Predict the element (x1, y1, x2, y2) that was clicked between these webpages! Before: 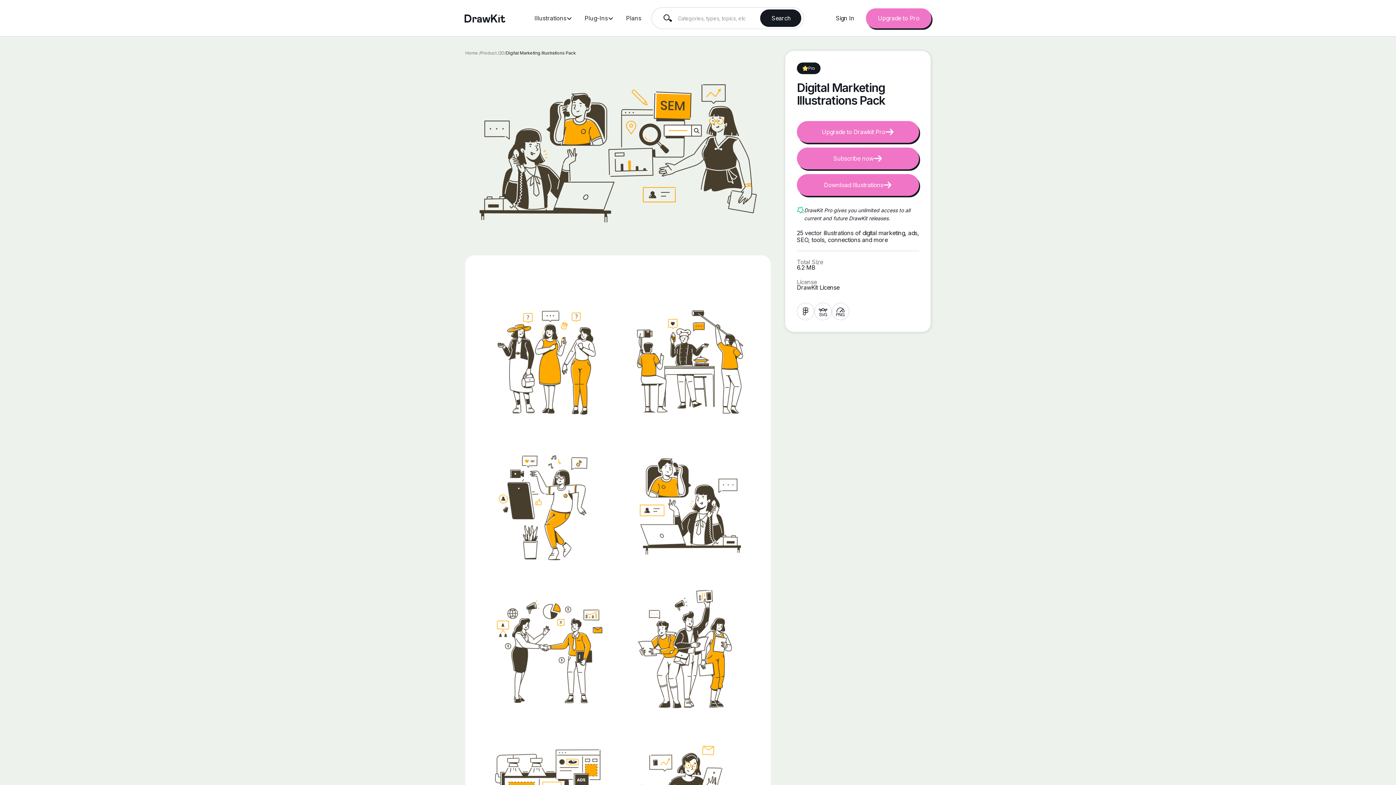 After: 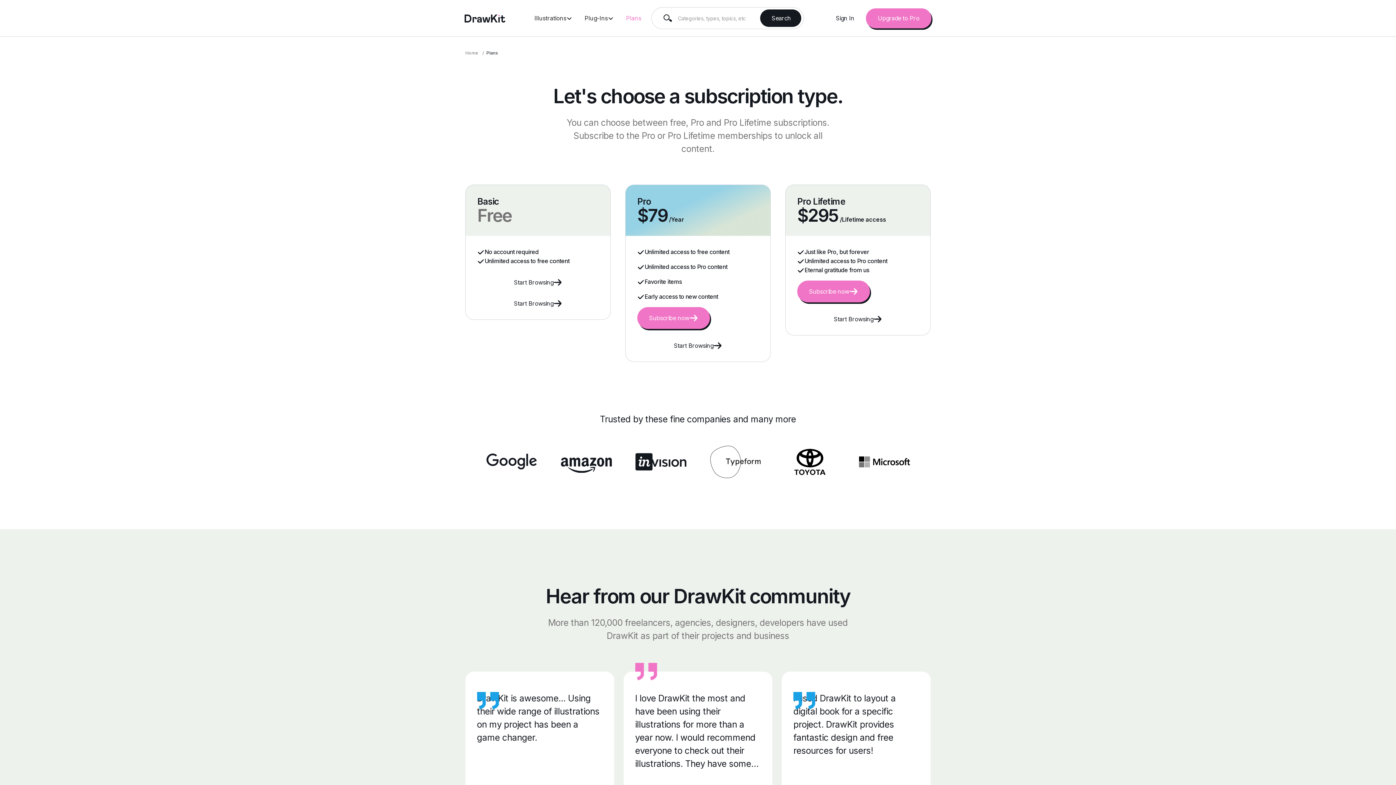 Action: label: Upgrade to Drawkit Pro bbox: (797, 121, 919, 142)